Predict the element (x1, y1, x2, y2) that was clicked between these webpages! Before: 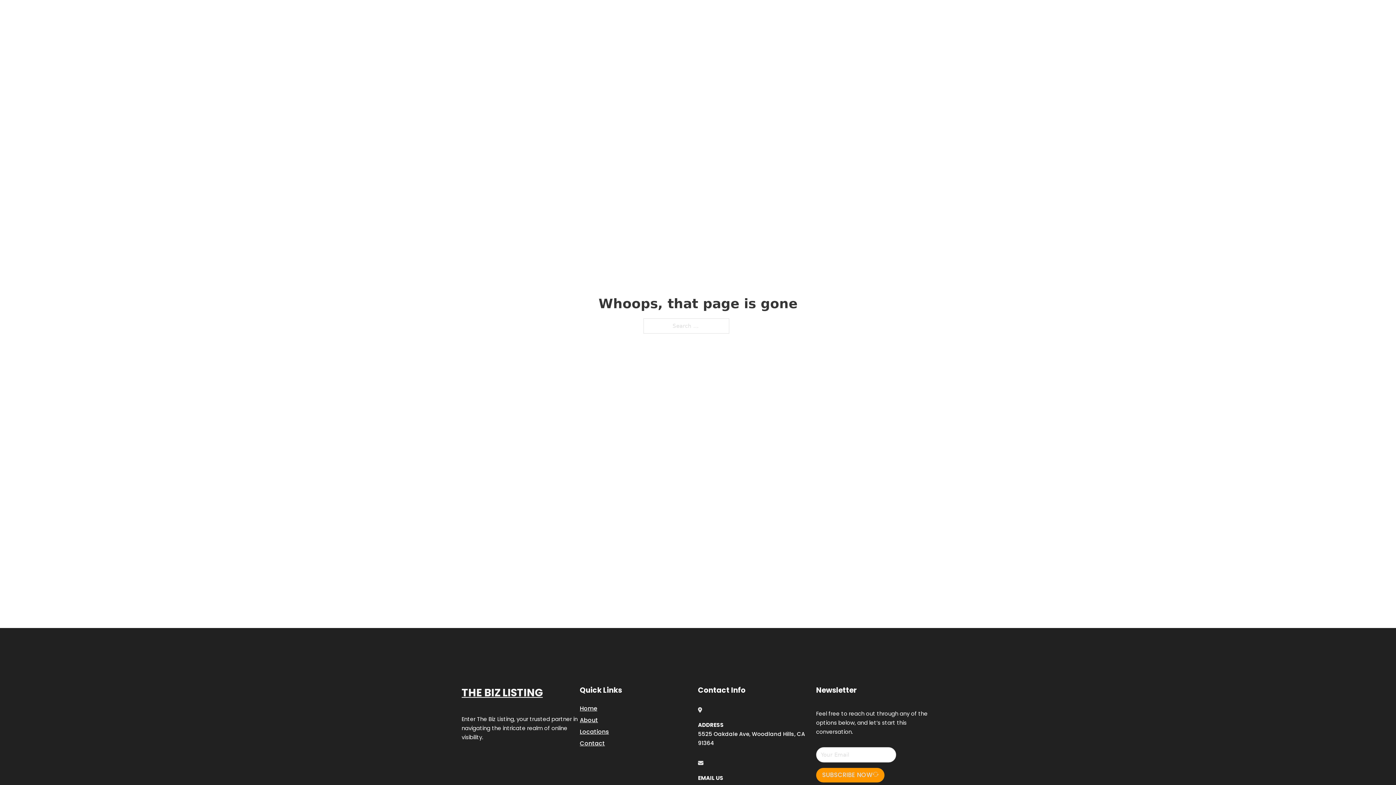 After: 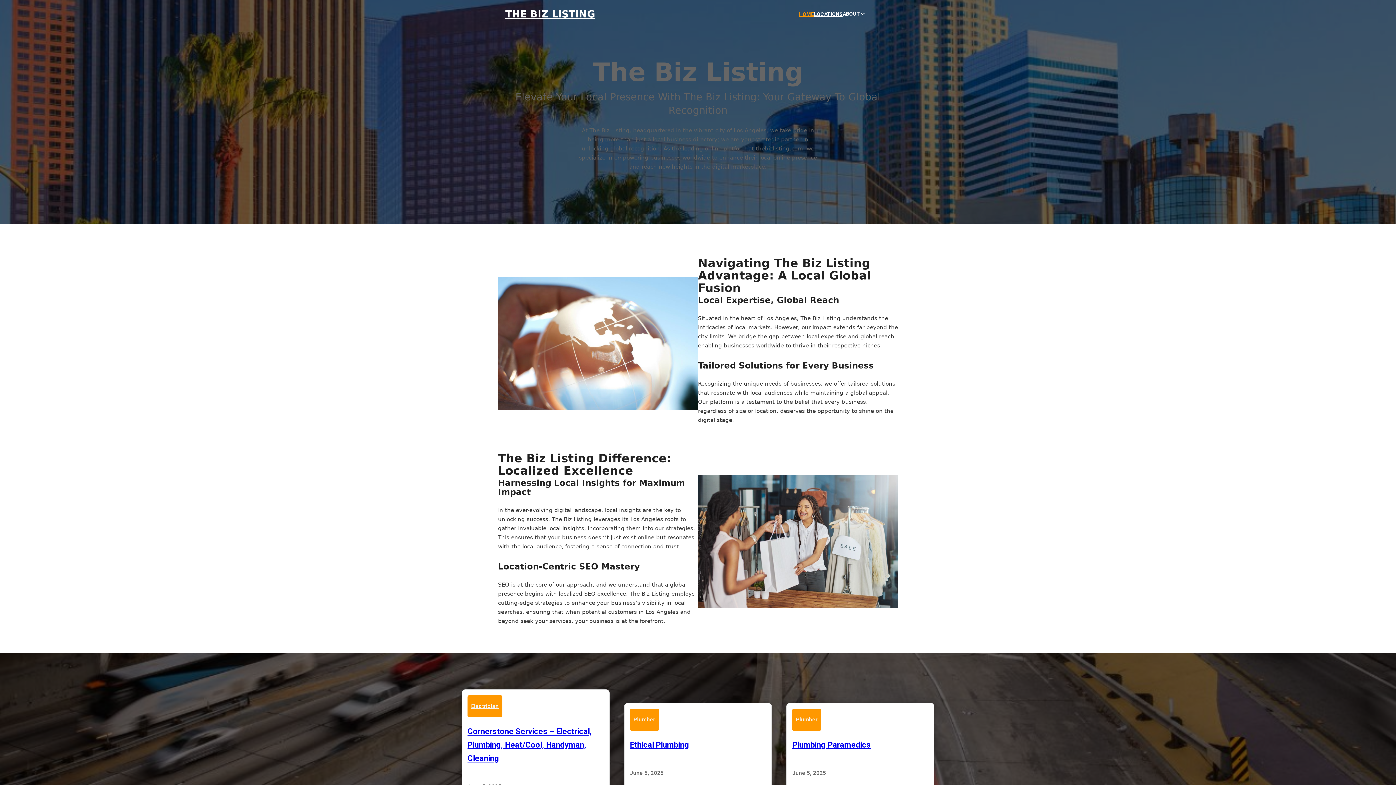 Action: bbox: (580, 703, 597, 713) label: Home